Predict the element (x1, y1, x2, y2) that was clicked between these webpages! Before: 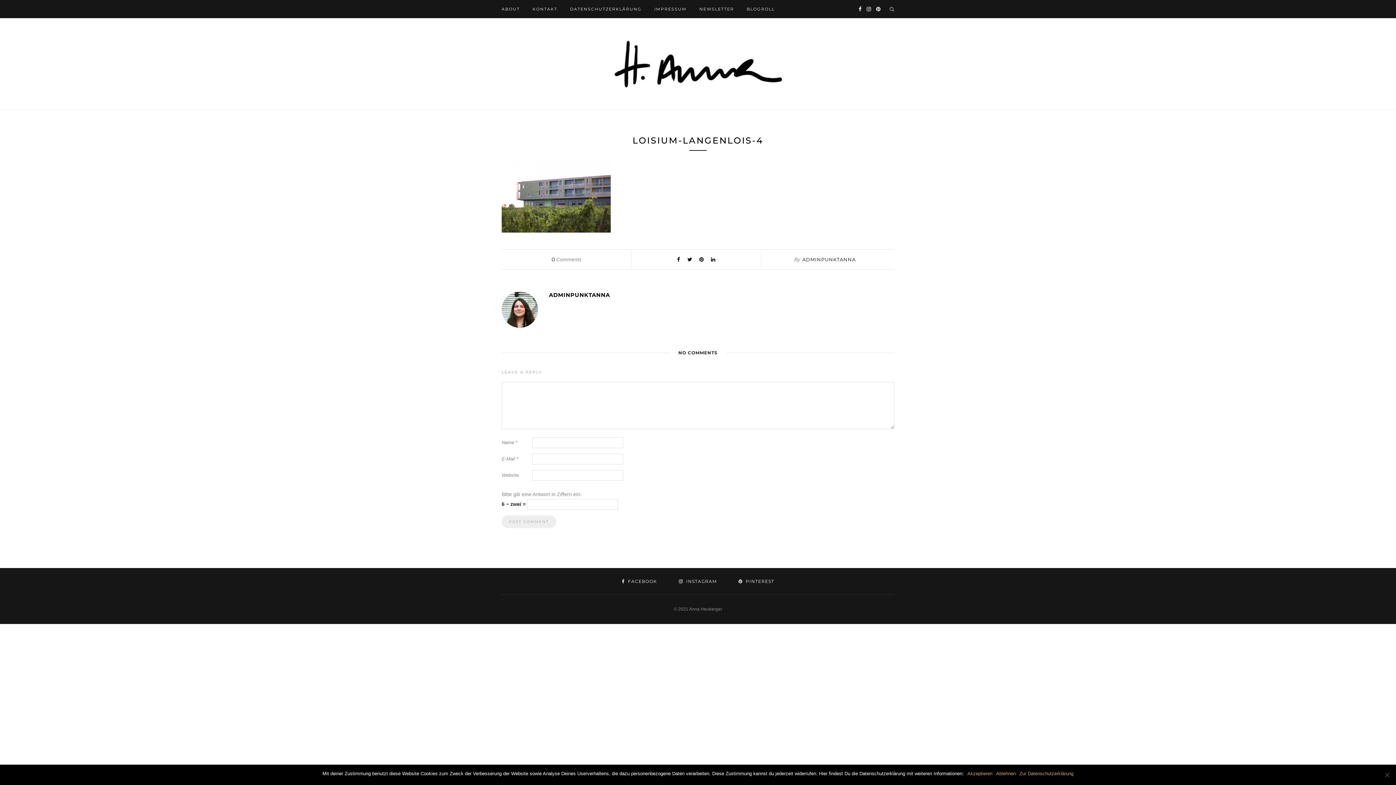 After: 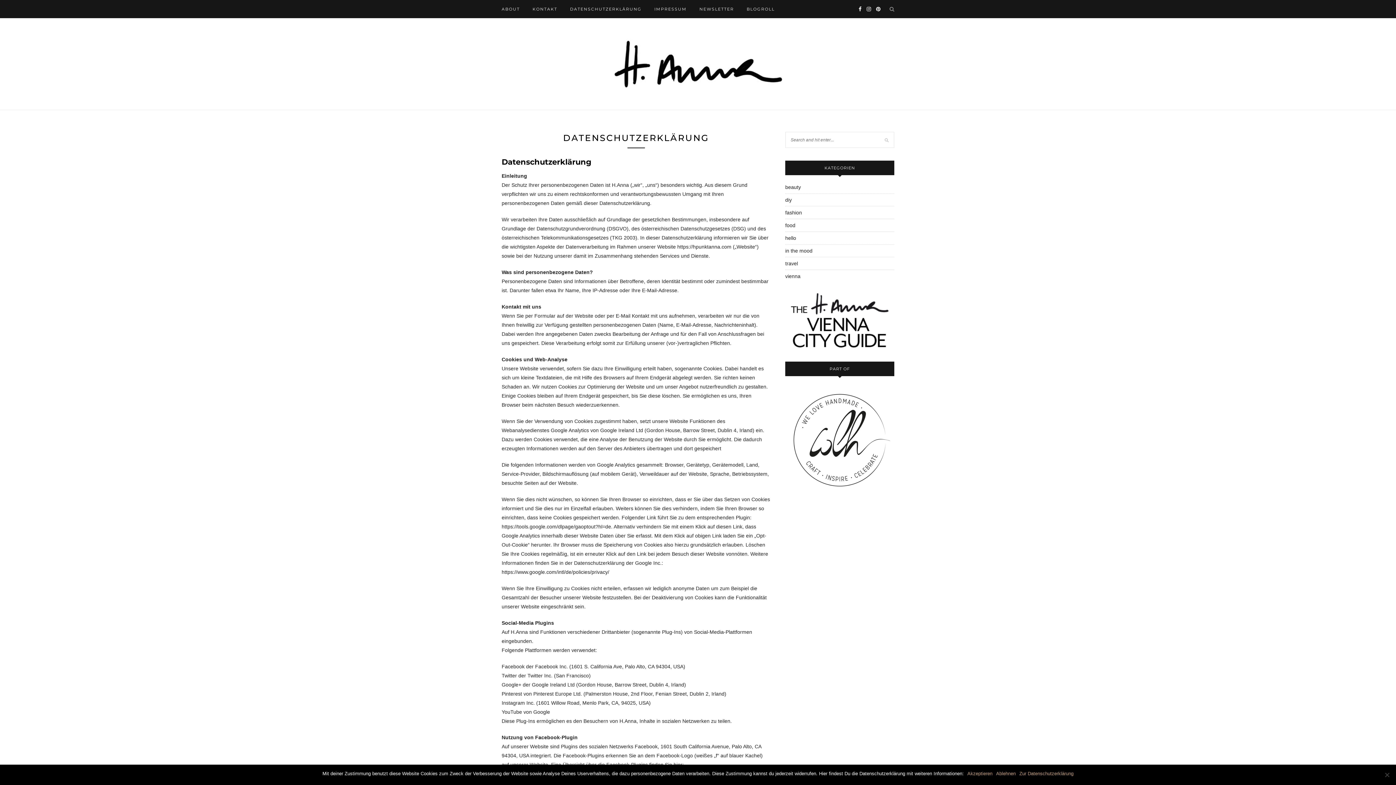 Action: bbox: (570, 0, 641, 18) label: DATENSCHUTZERKLÄRUNG